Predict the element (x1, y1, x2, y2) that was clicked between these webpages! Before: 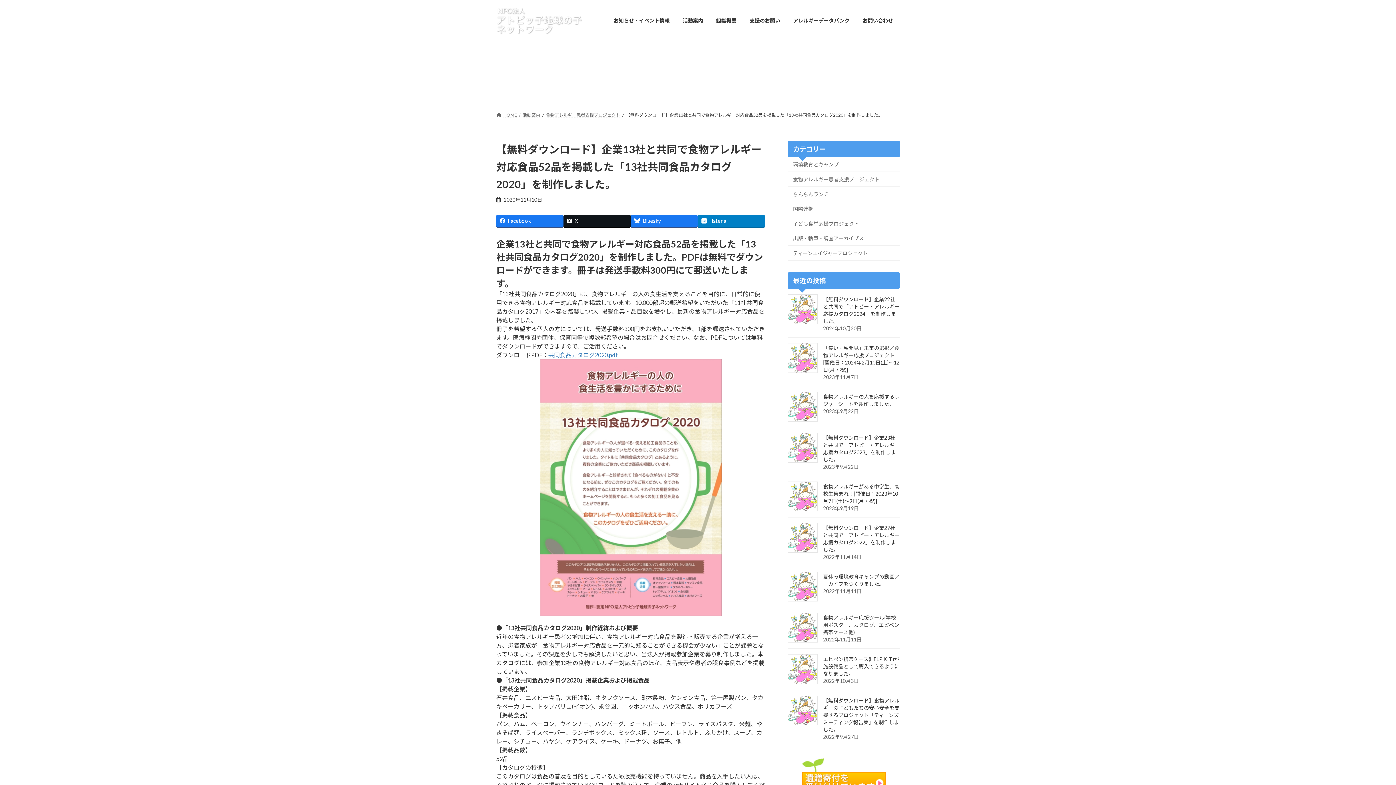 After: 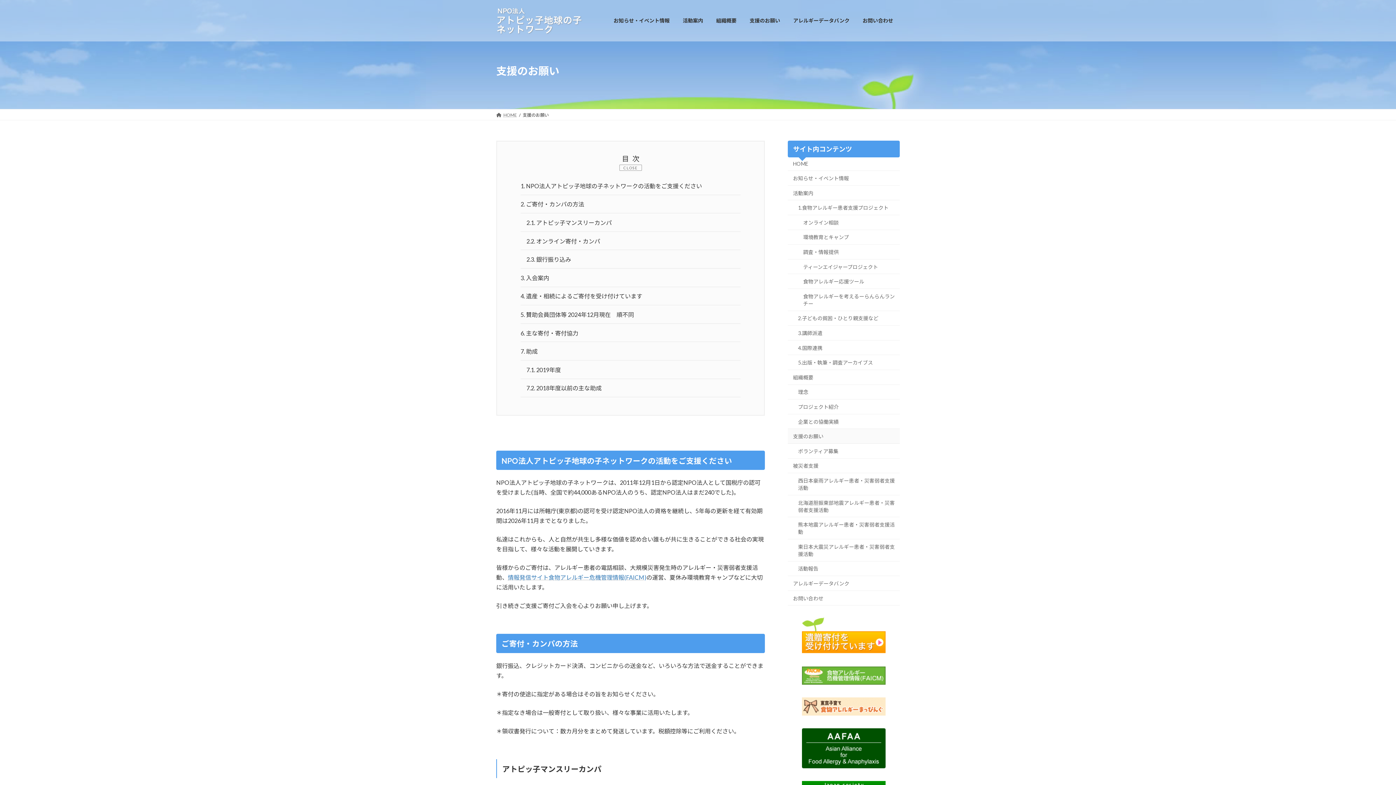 Action: bbox: (788, 758, 900, 795)